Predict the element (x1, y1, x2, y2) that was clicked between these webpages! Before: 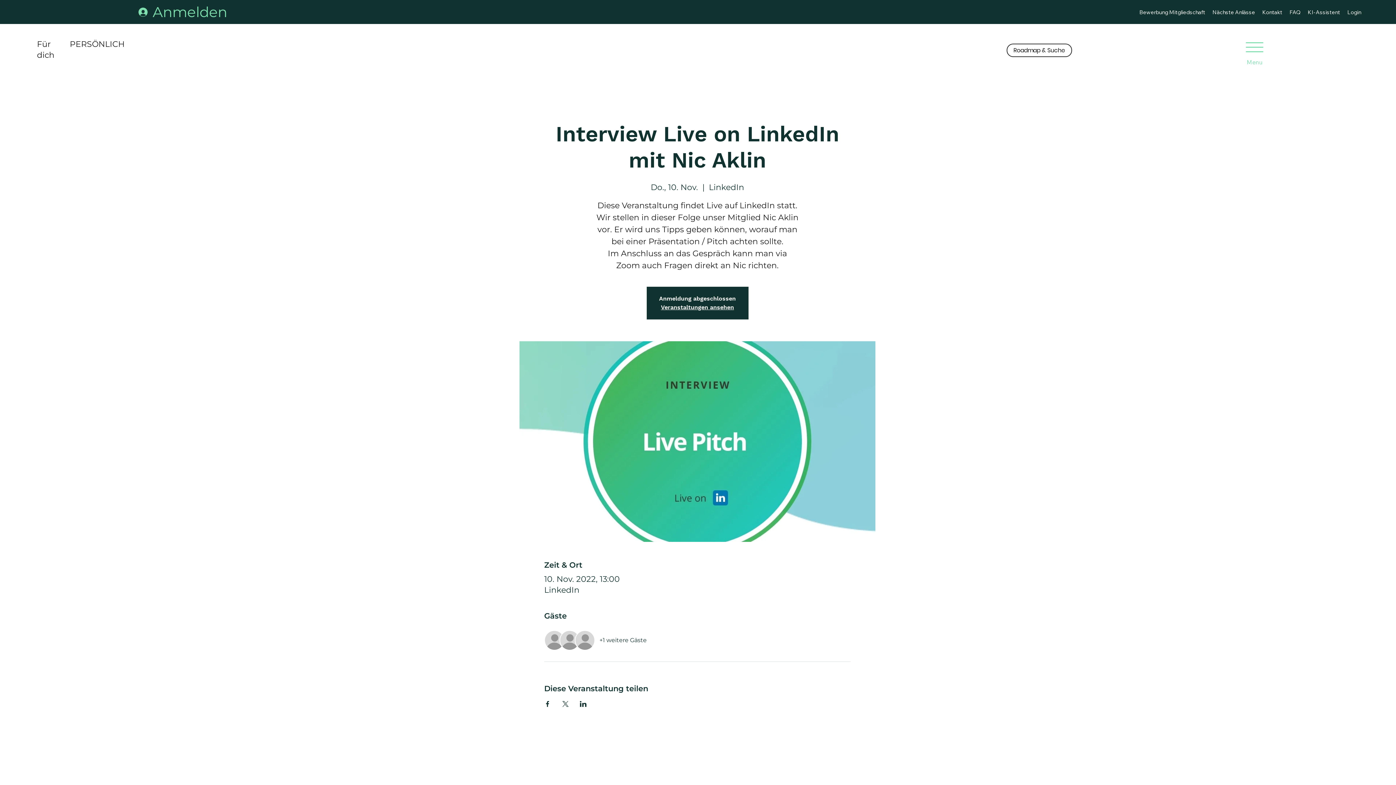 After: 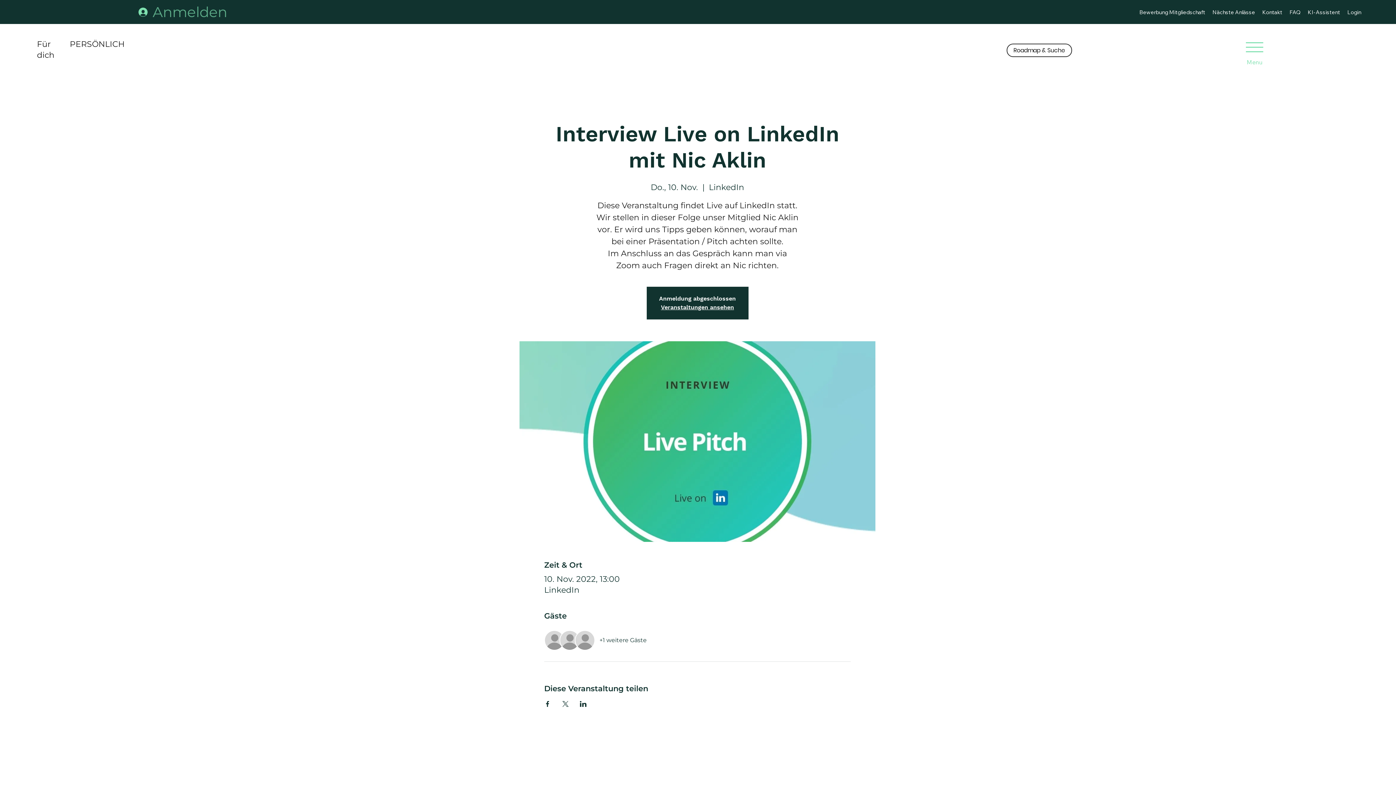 Action: label: Anmelden bbox: (133, 0, 232, 24)